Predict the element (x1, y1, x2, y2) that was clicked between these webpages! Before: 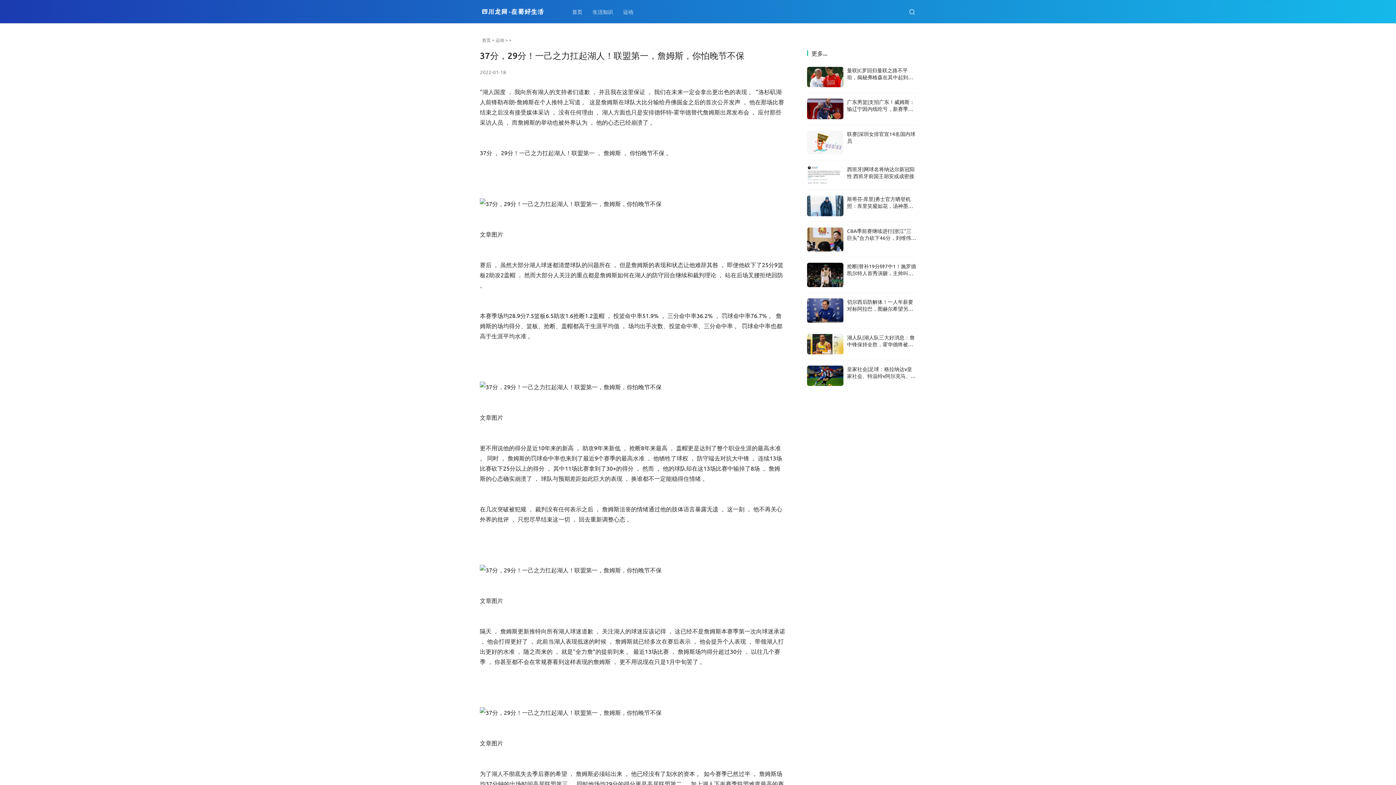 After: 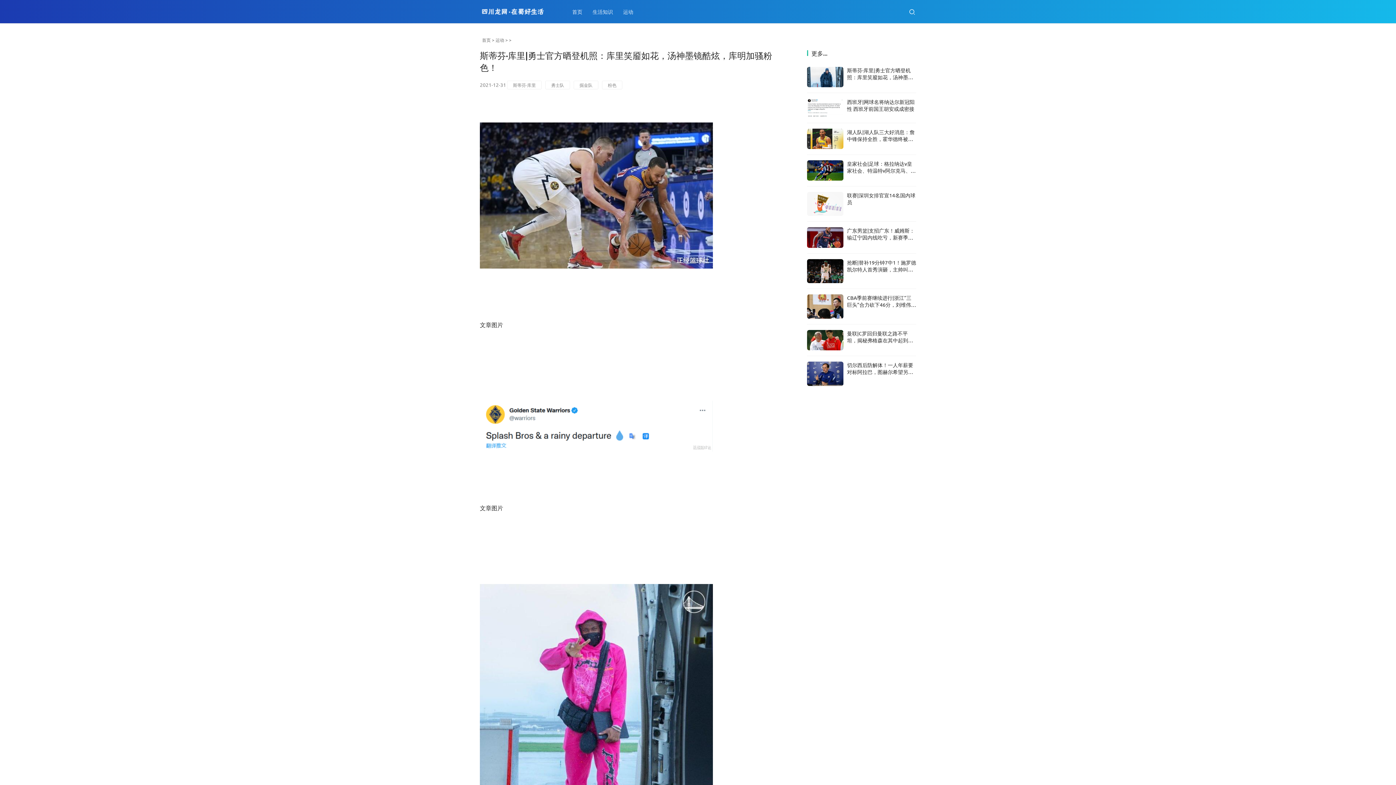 Action: bbox: (807, 195, 843, 216)